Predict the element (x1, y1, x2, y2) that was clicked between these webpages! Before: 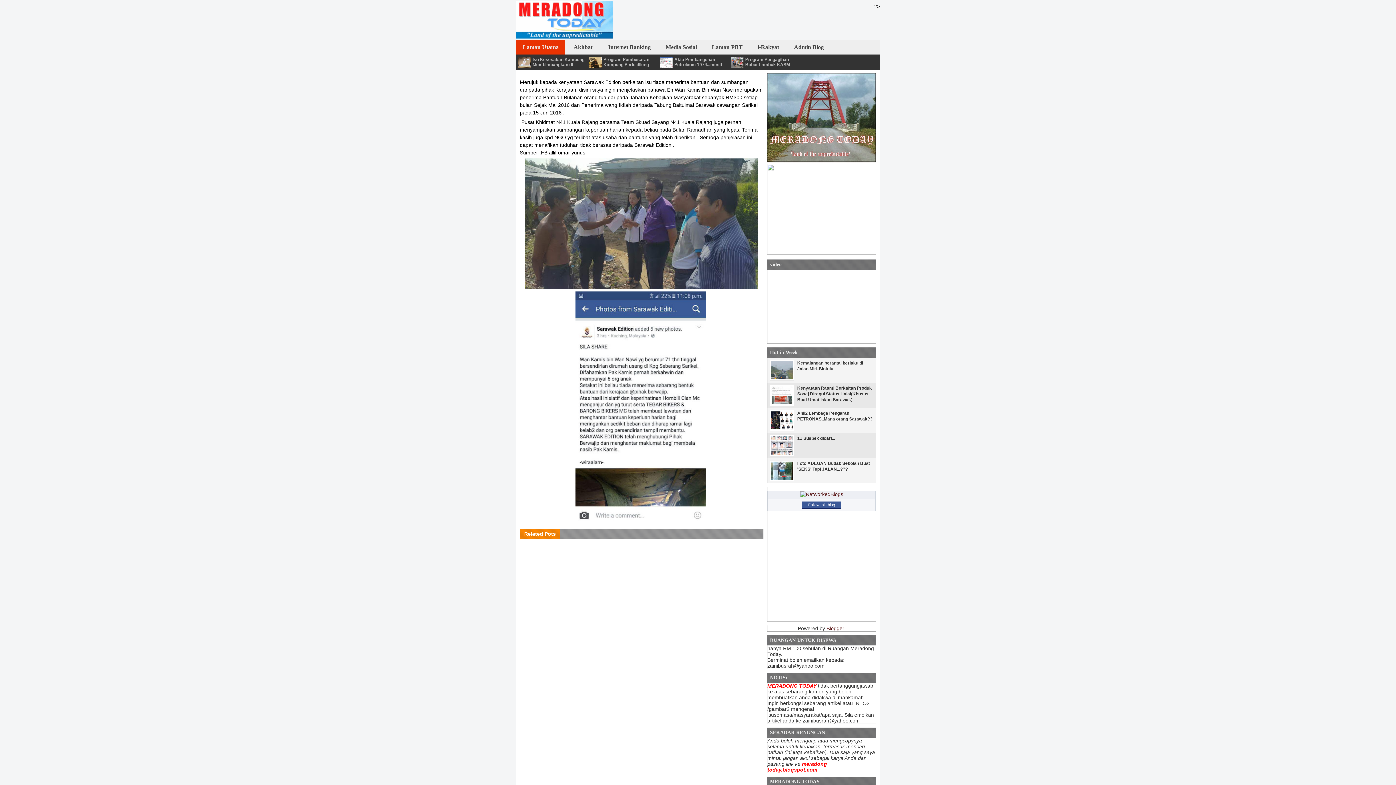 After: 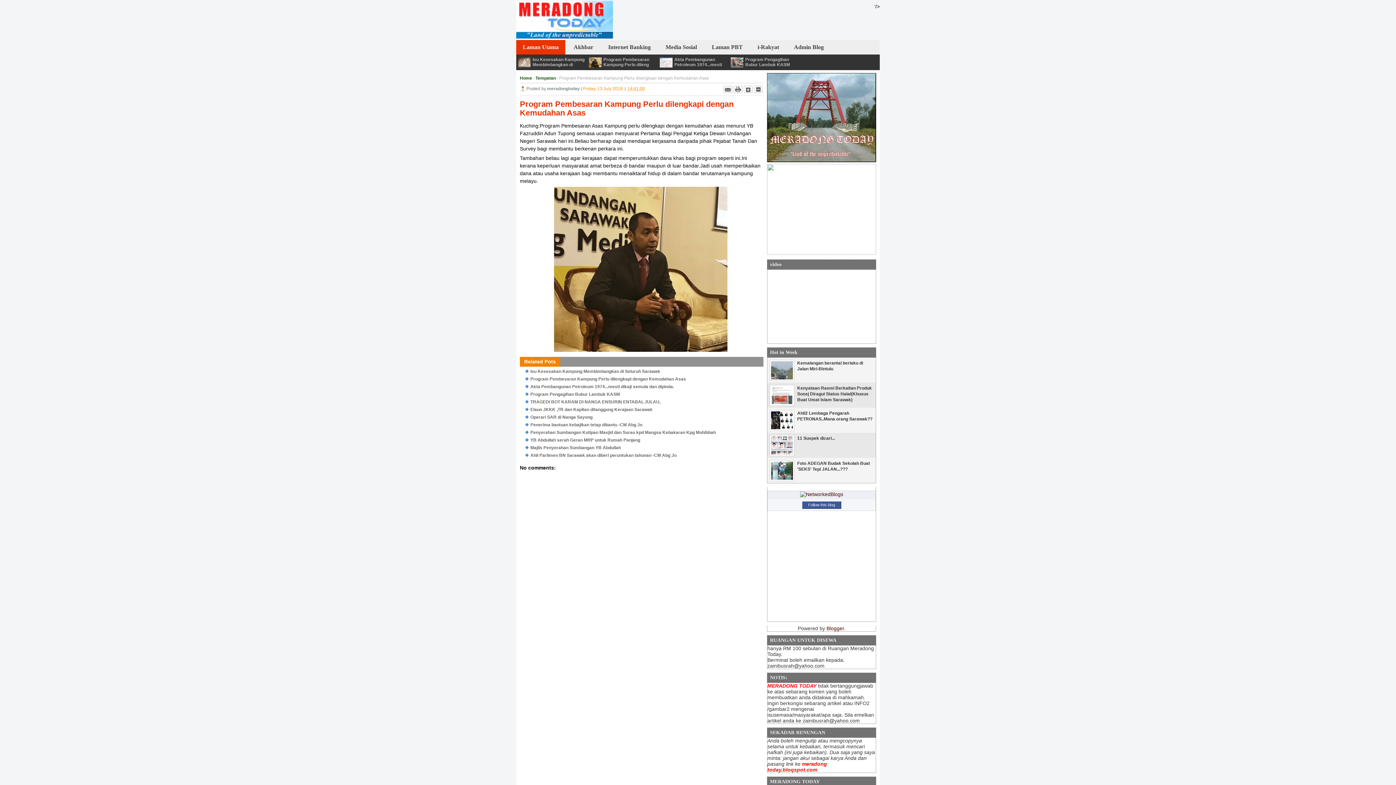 Action: bbox: (603, 57, 649, 67) label: Program Pembesaran Kampung Perlu dileng